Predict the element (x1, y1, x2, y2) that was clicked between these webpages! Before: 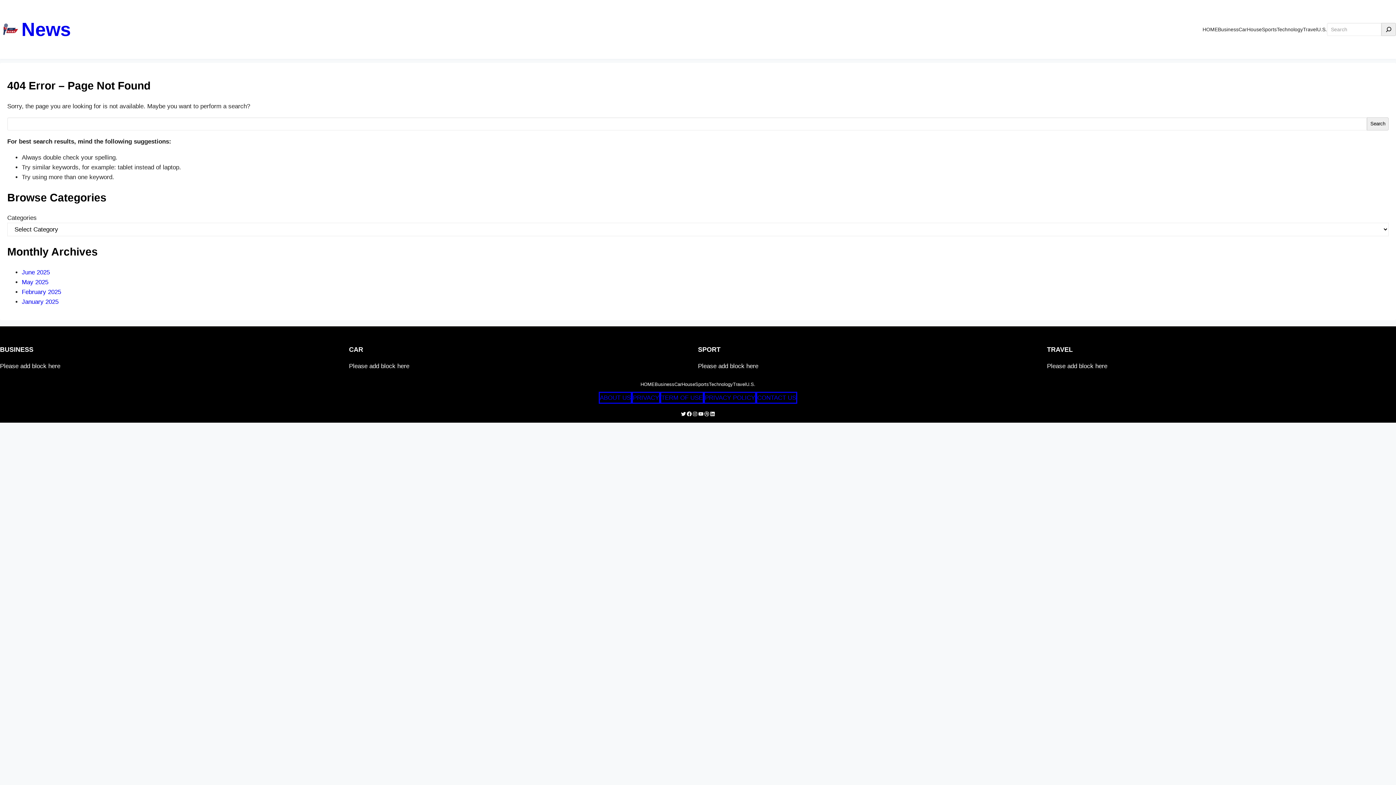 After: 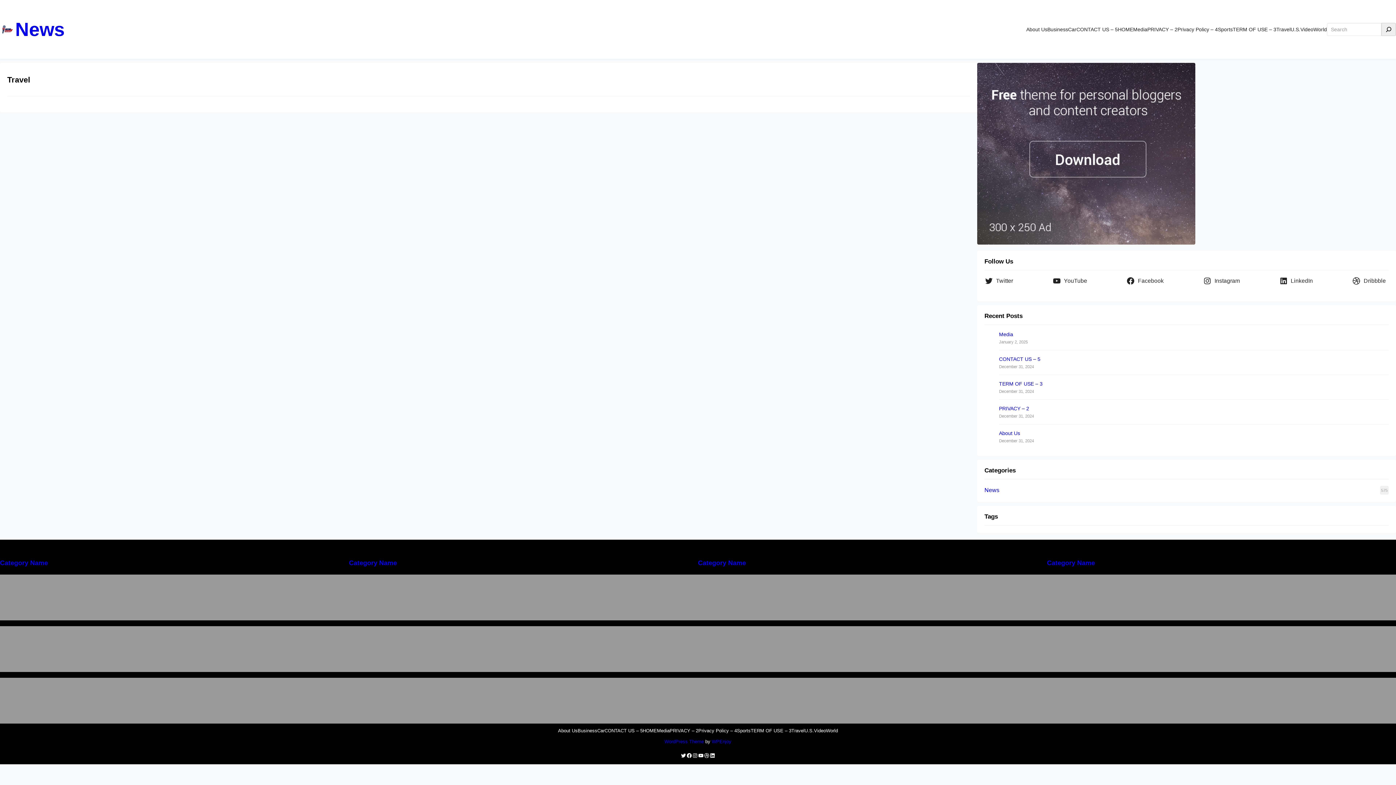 Action: bbox: (733, 377, 746, 392) label: Travel